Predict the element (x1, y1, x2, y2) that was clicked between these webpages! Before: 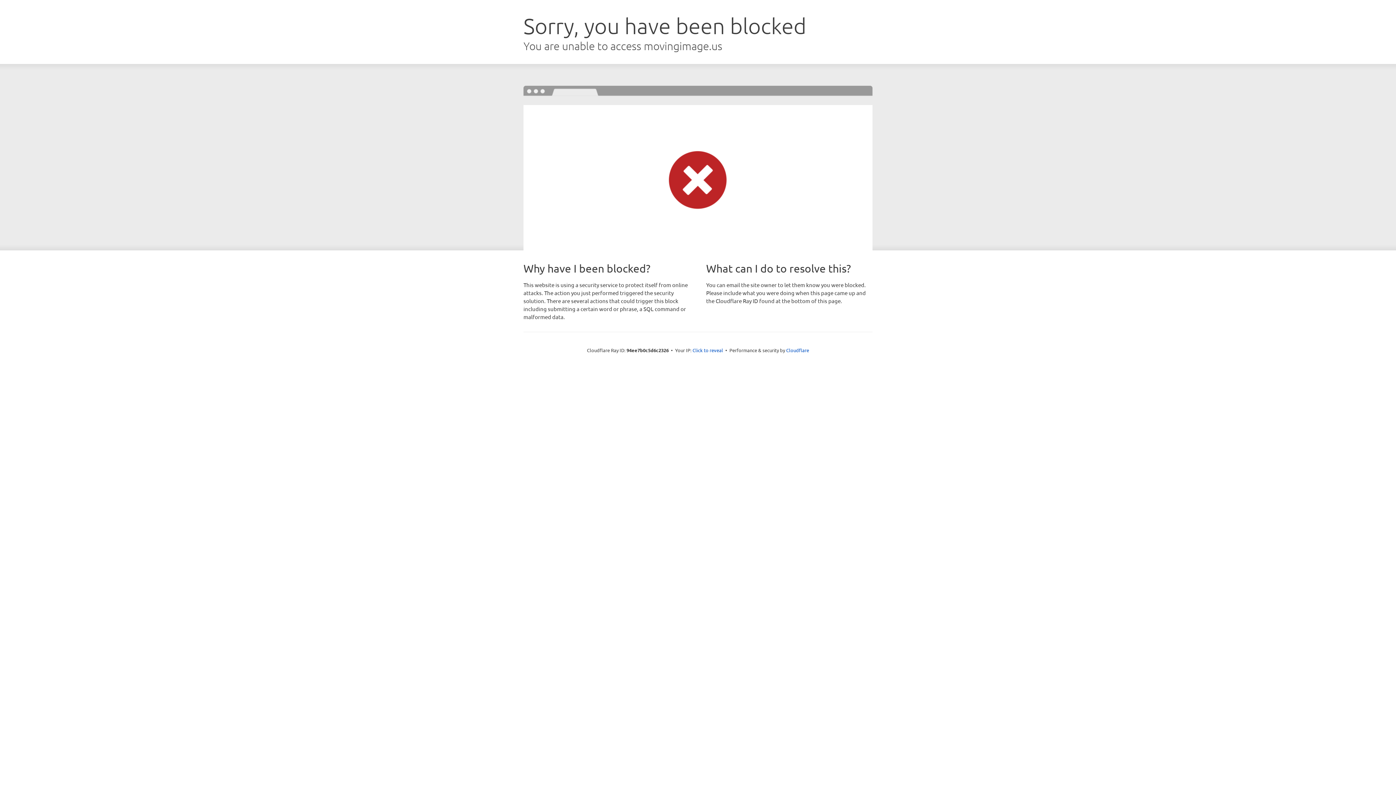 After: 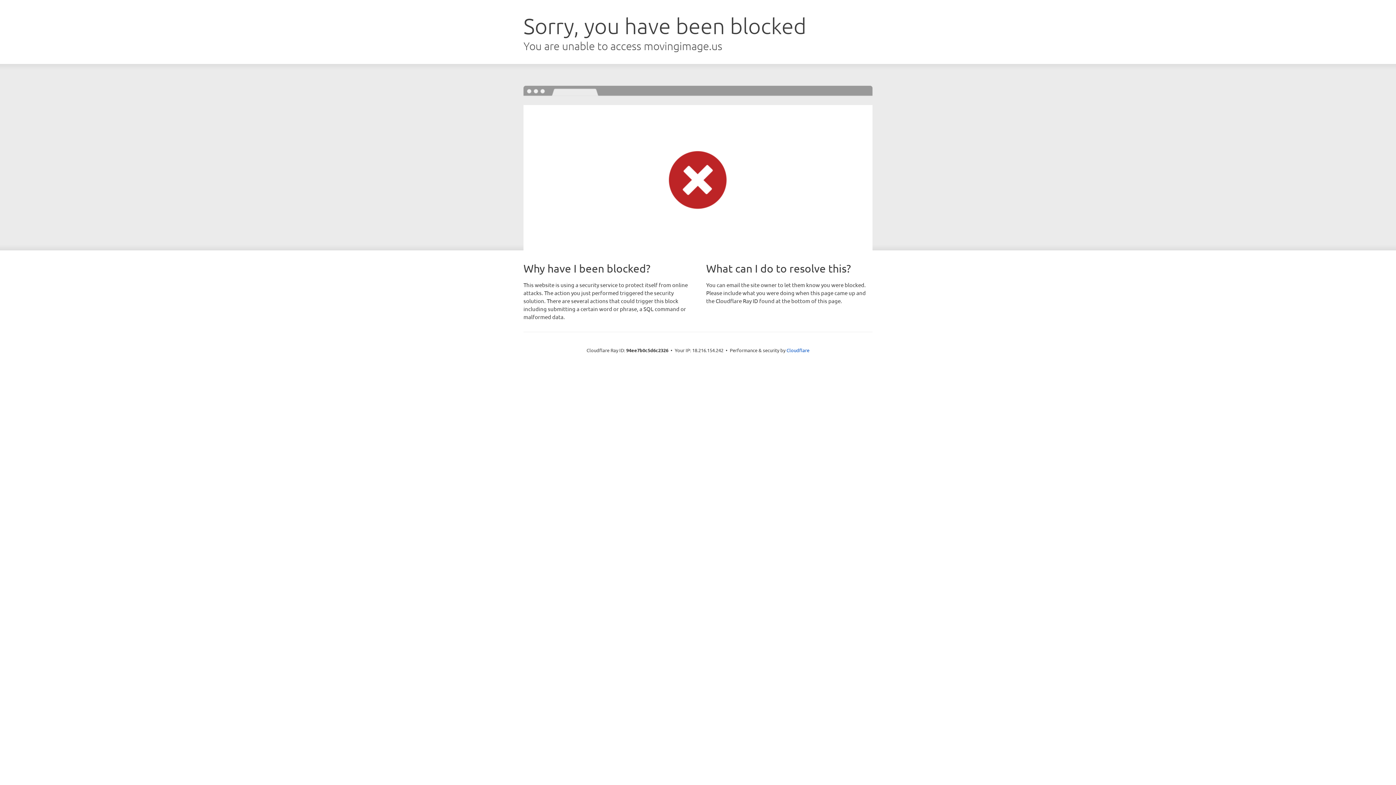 Action: label: Click to reveal bbox: (692, 346, 723, 353)